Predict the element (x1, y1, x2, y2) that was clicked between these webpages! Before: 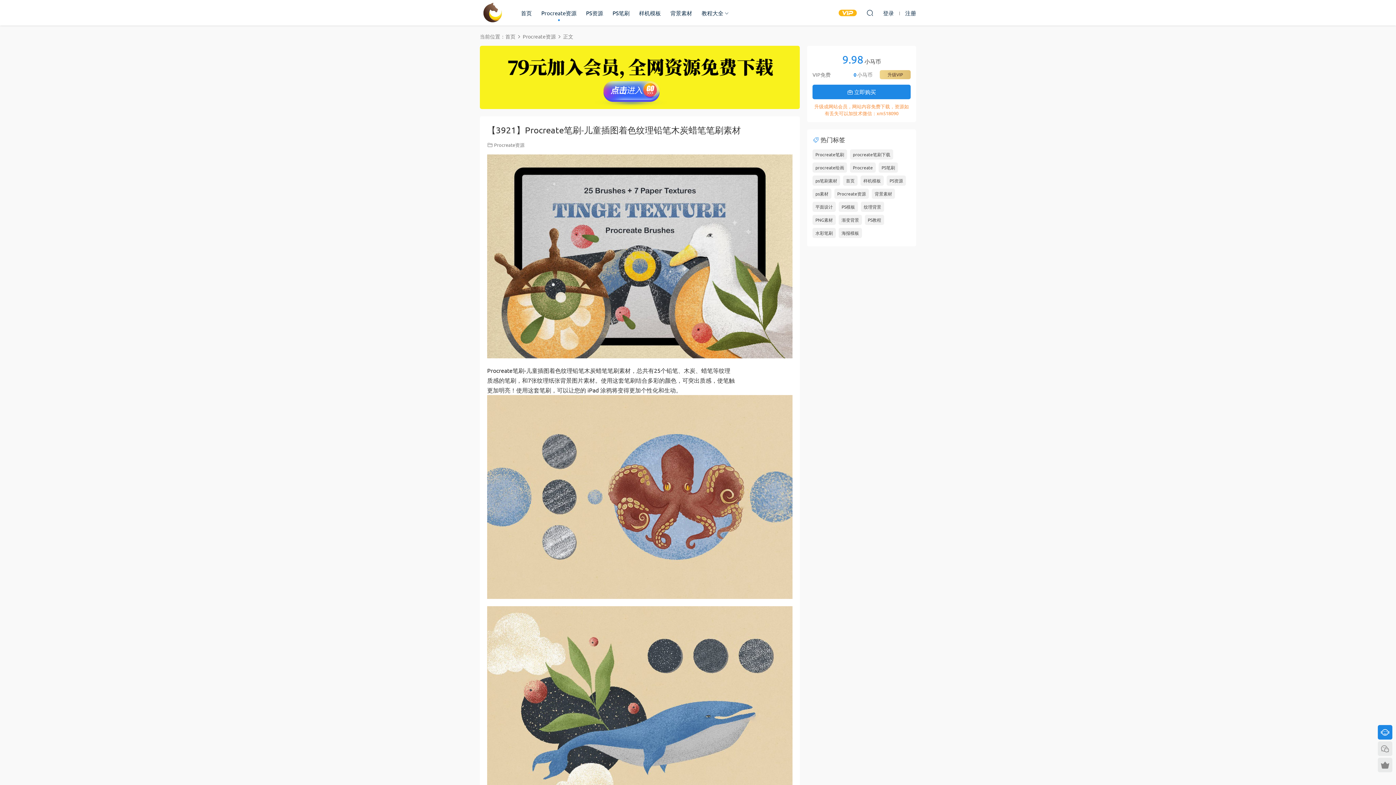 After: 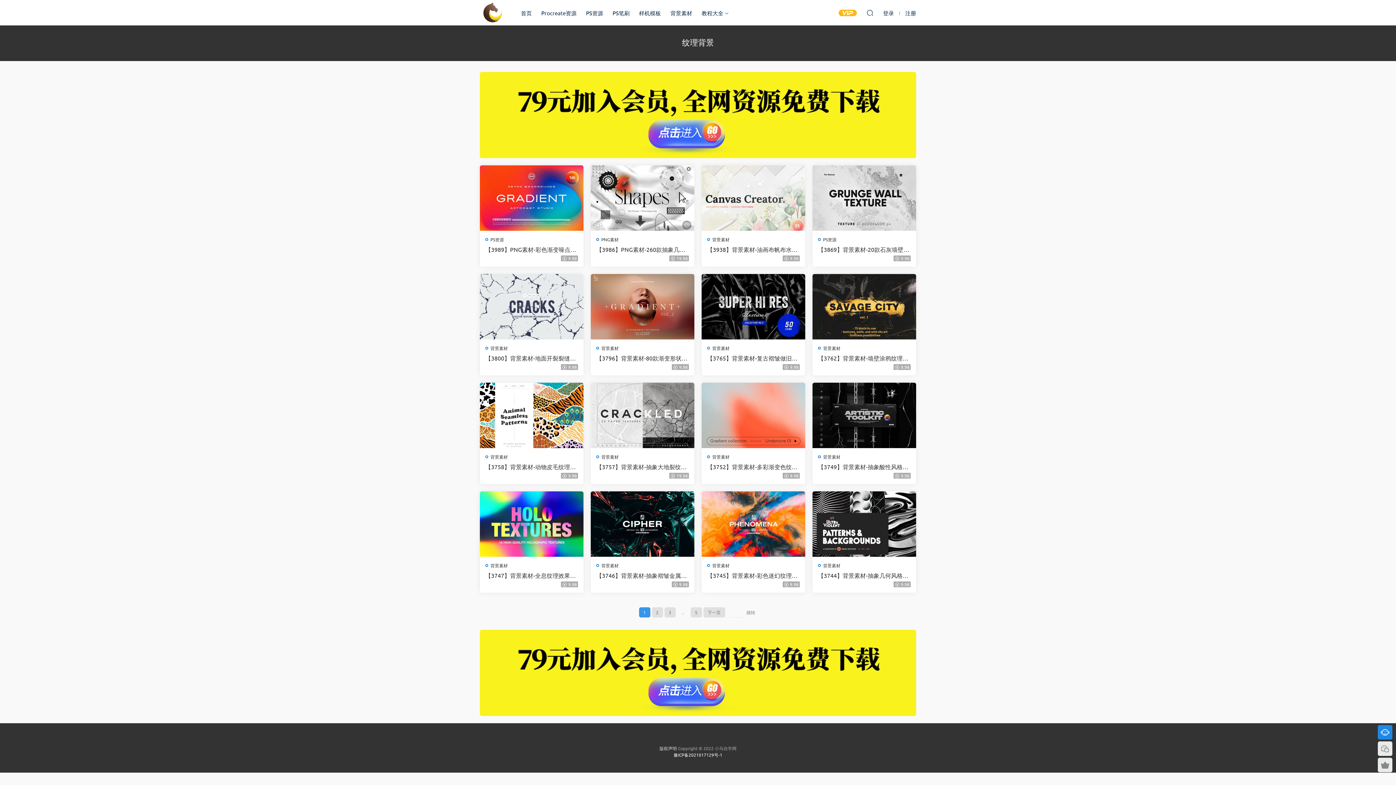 Action: bbox: (861, 201, 884, 212) label: 纹理背景